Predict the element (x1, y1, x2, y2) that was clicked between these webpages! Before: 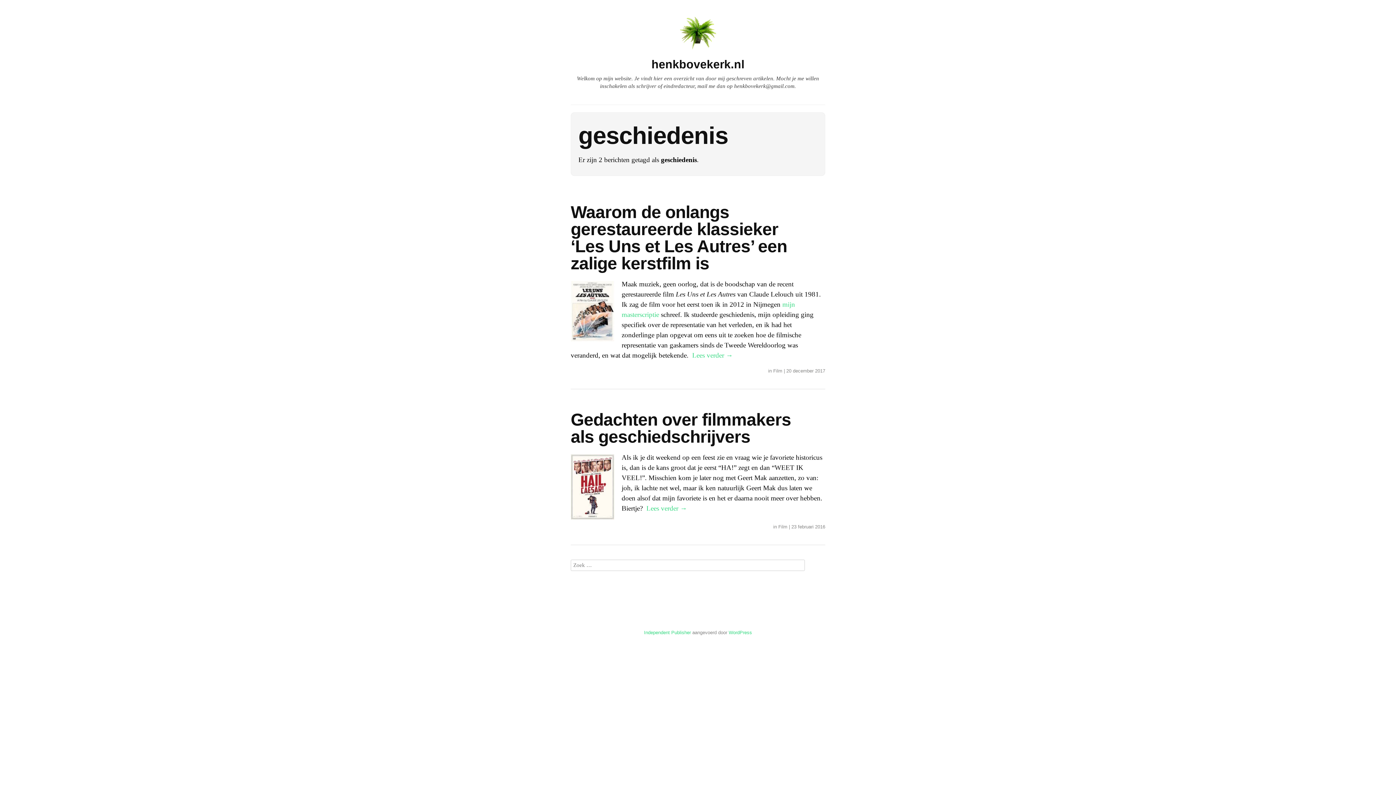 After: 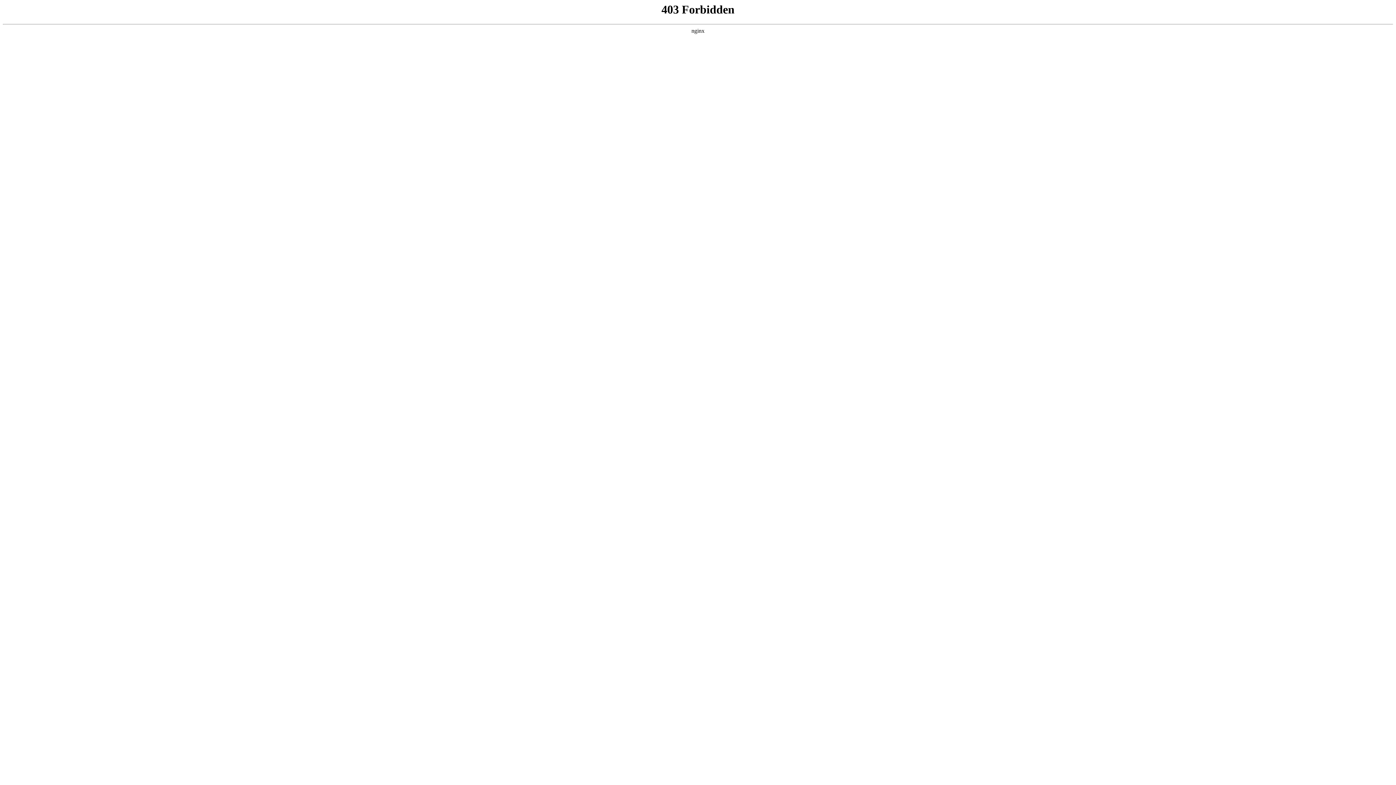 Action: bbox: (728, 630, 752, 635) label: WordPress